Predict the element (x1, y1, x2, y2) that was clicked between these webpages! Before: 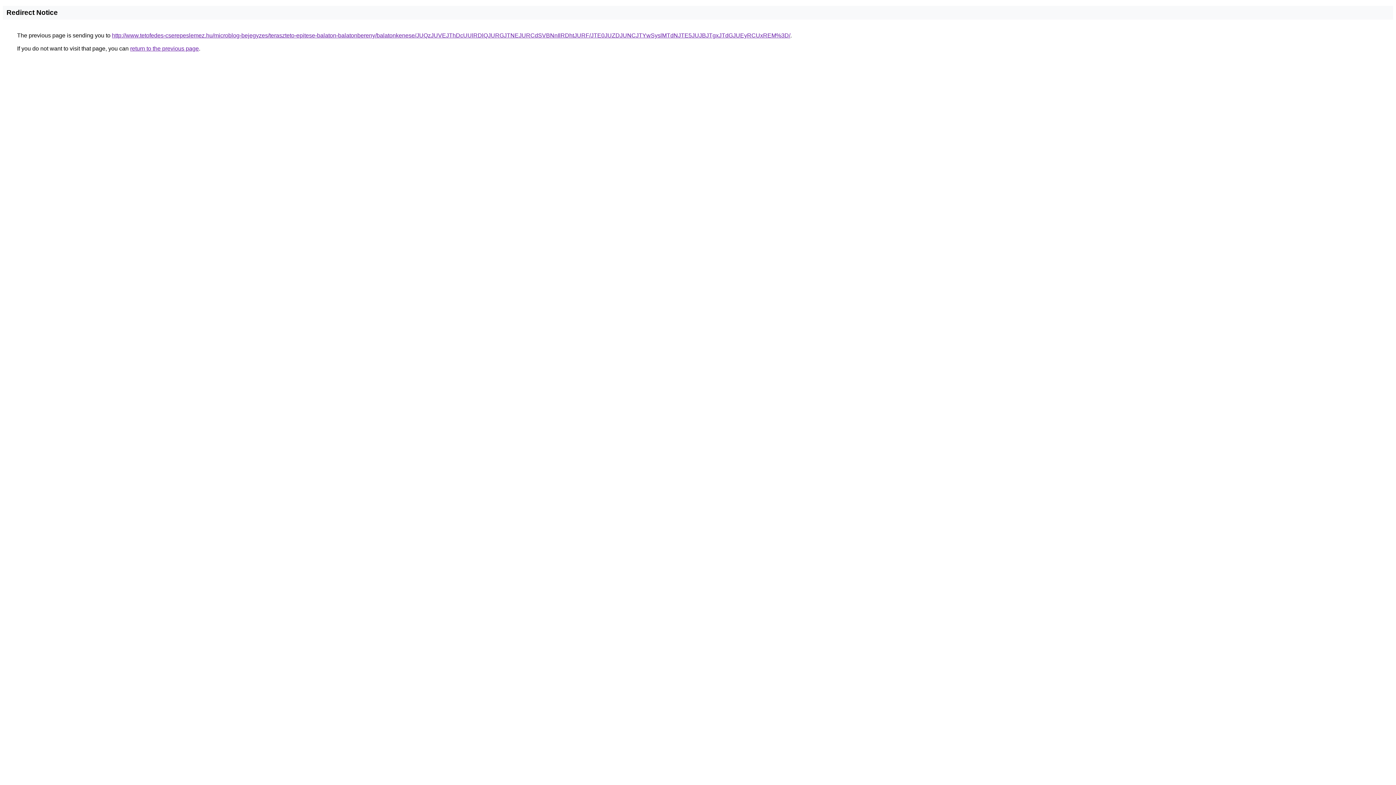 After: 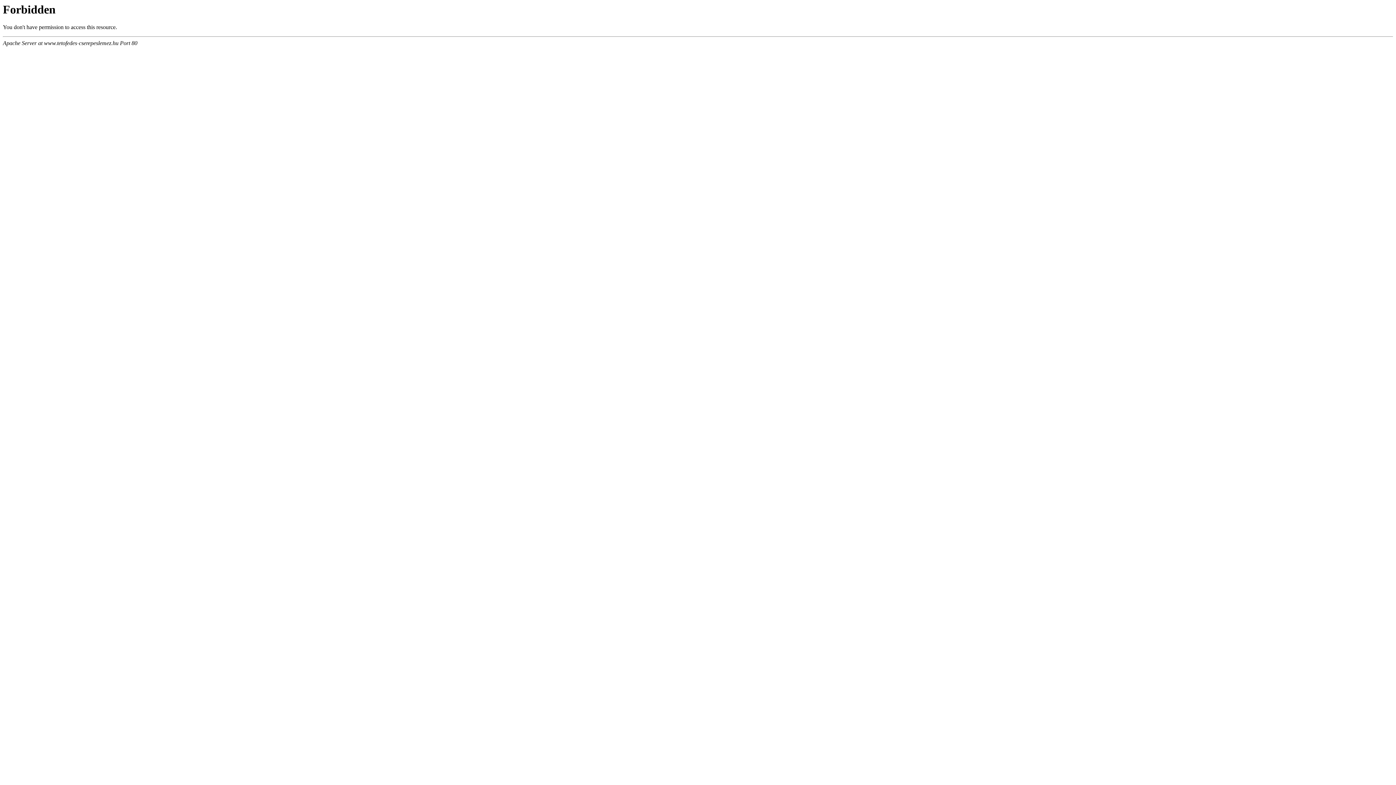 Action: label: http://www.tetofedes-cserepeslemez.hu/microblog-bejegyzes/teraszteto-epitese-balaton-balatonbereny/balatonkenese/JUQzJUVEJThDcUUlRDlQJURGJTNEJURCdSVBNnIlRDhtJURF/JTE0JUZDJUNCJTYwSyslMTdNJTE5JUJBJTgxJTdGJUEyRCUxREM%3D/ bbox: (112, 32, 790, 38)